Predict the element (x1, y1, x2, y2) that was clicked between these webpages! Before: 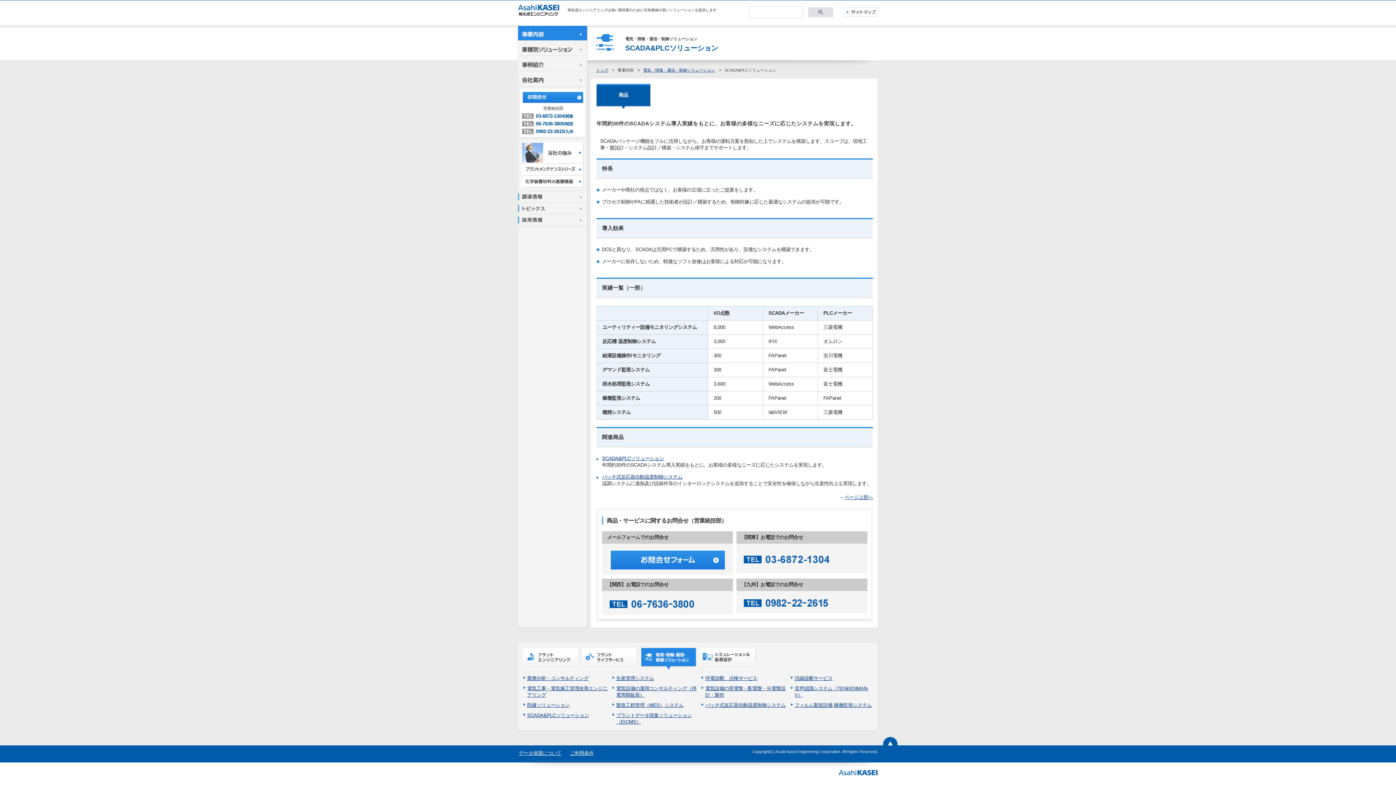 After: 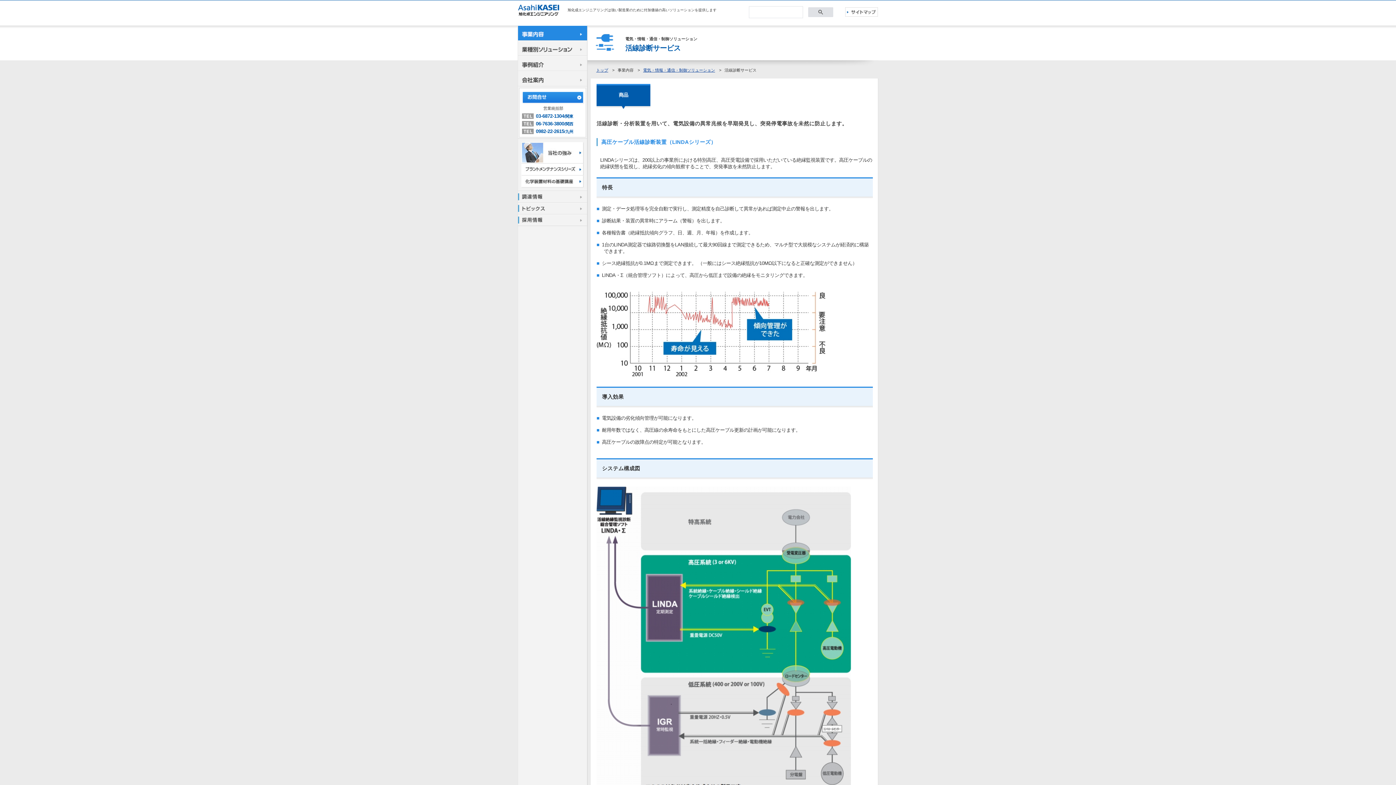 Action: bbox: (794, 676, 832, 681) label: 活線診断サービス